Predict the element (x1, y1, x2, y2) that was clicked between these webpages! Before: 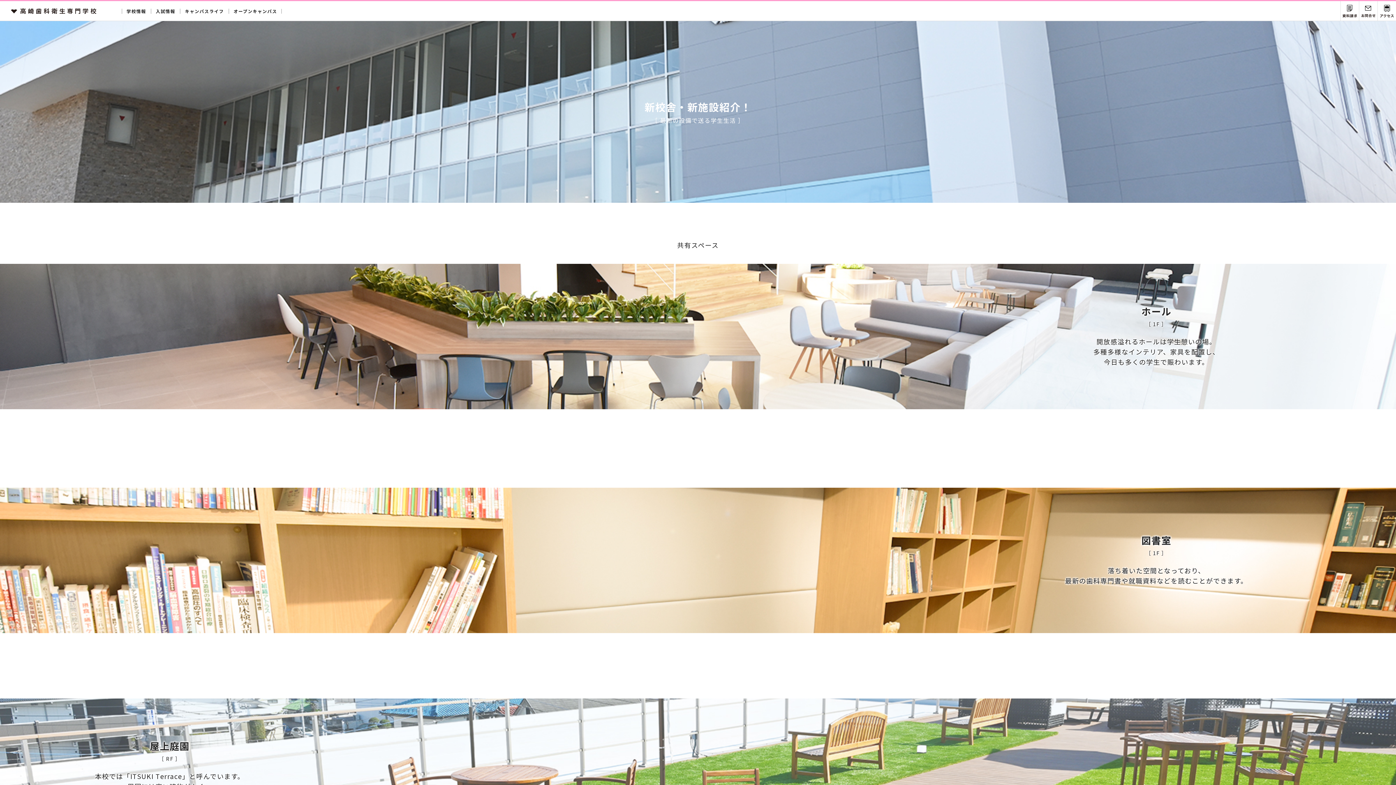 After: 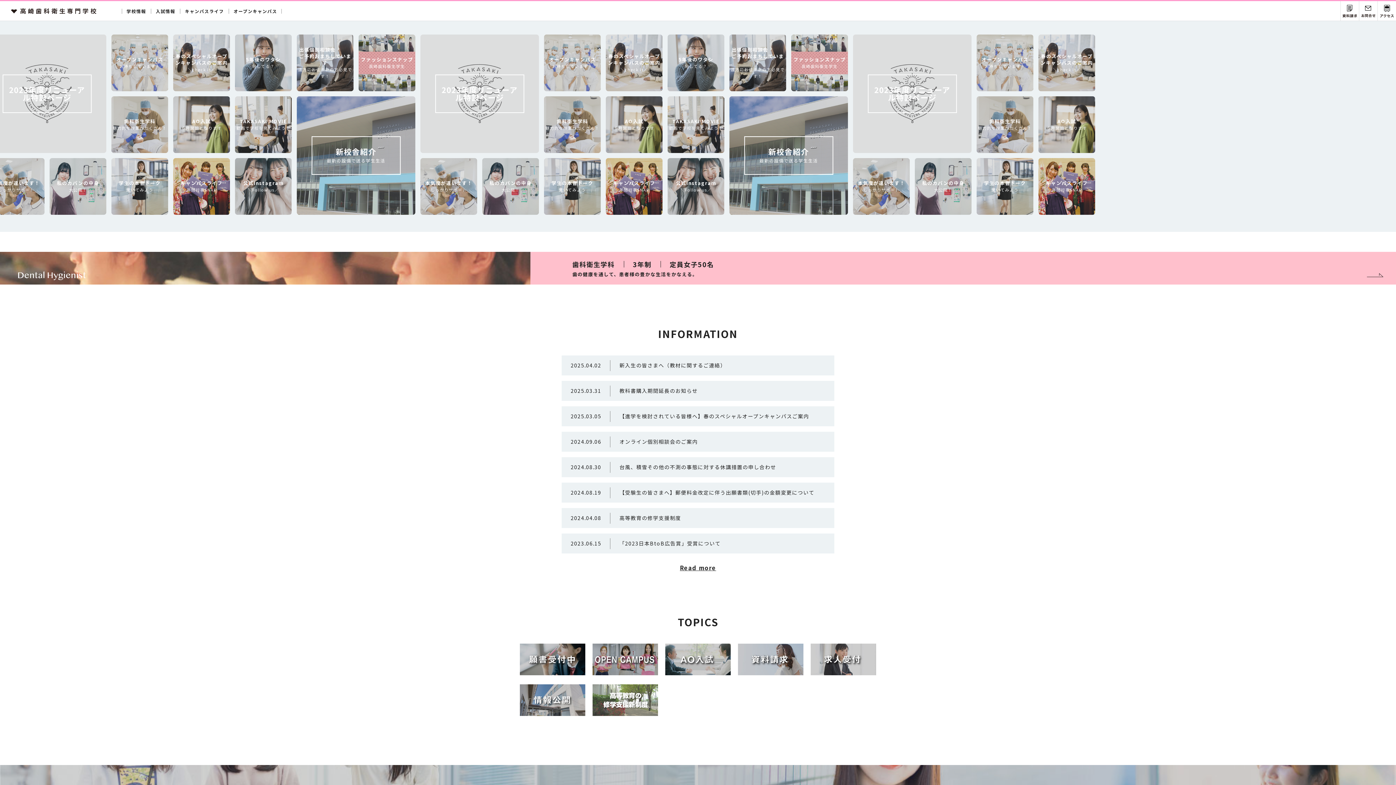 Action: bbox: (10, 10, 96, 17)